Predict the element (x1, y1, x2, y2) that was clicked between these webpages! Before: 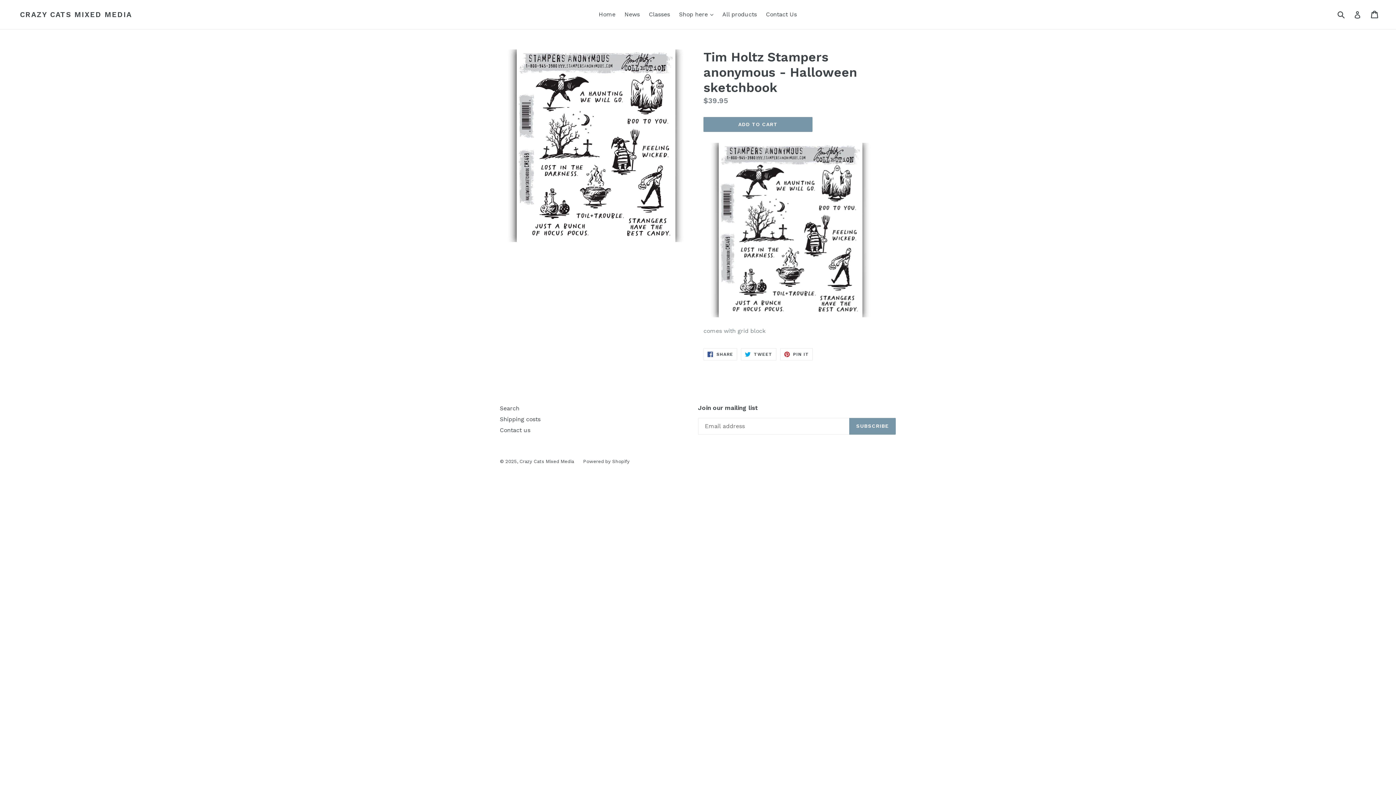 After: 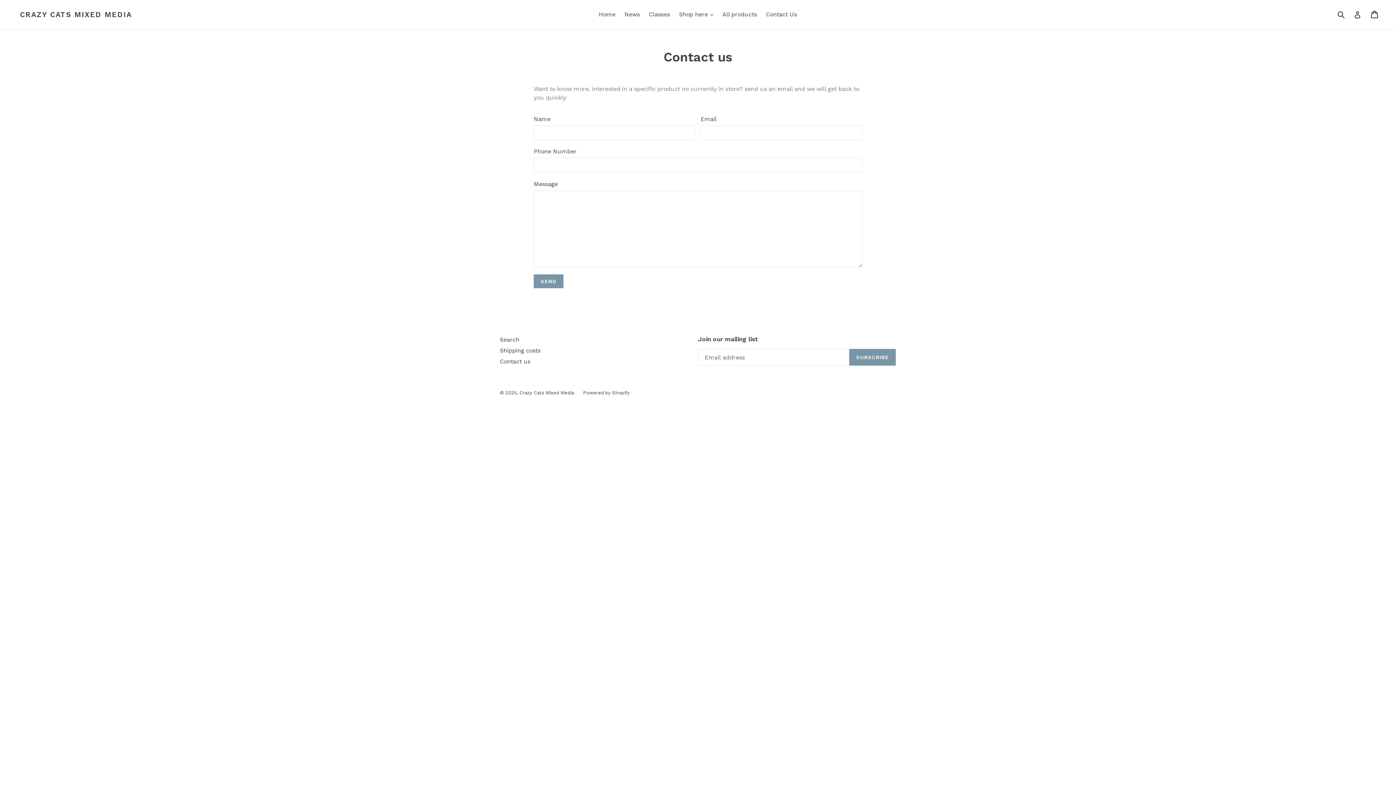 Action: bbox: (762, 9, 800, 20) label: Contact Us